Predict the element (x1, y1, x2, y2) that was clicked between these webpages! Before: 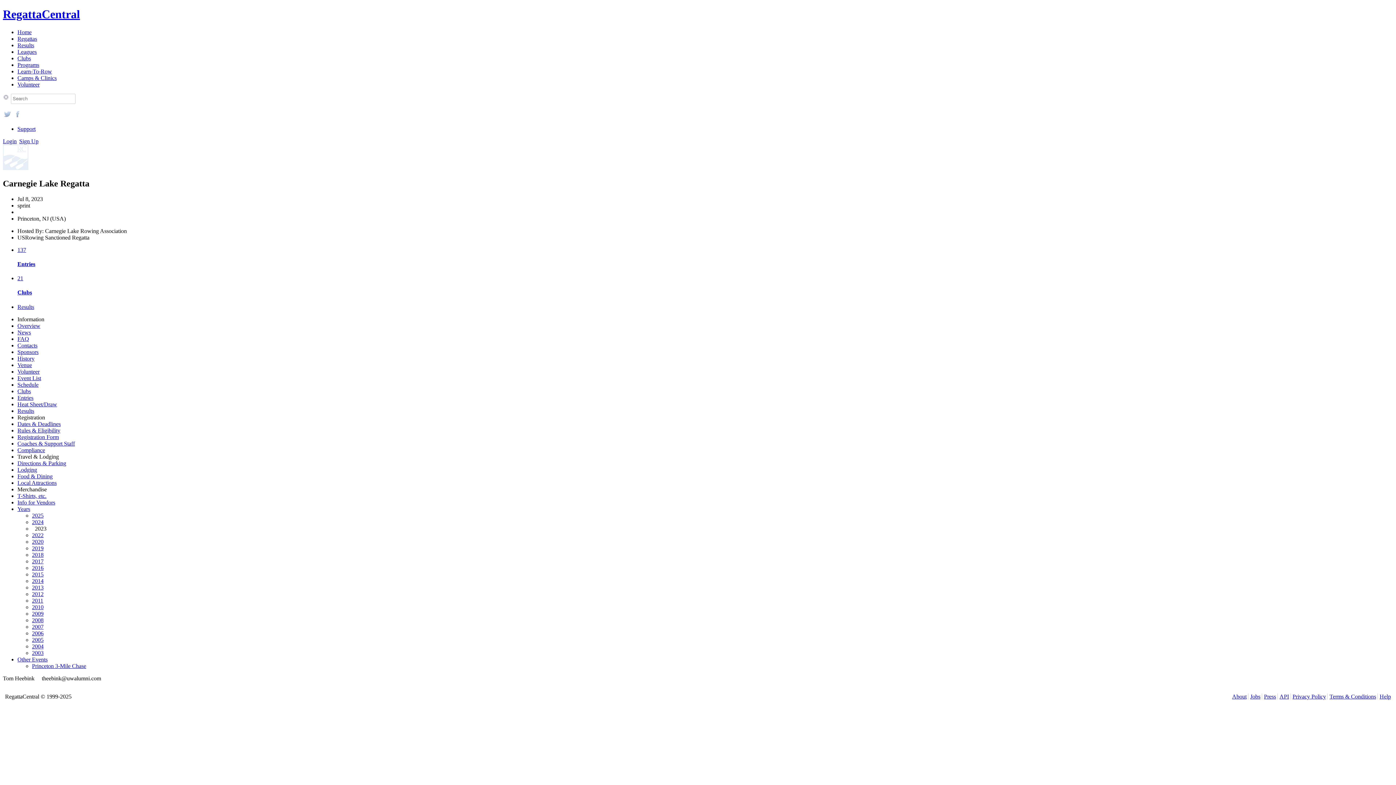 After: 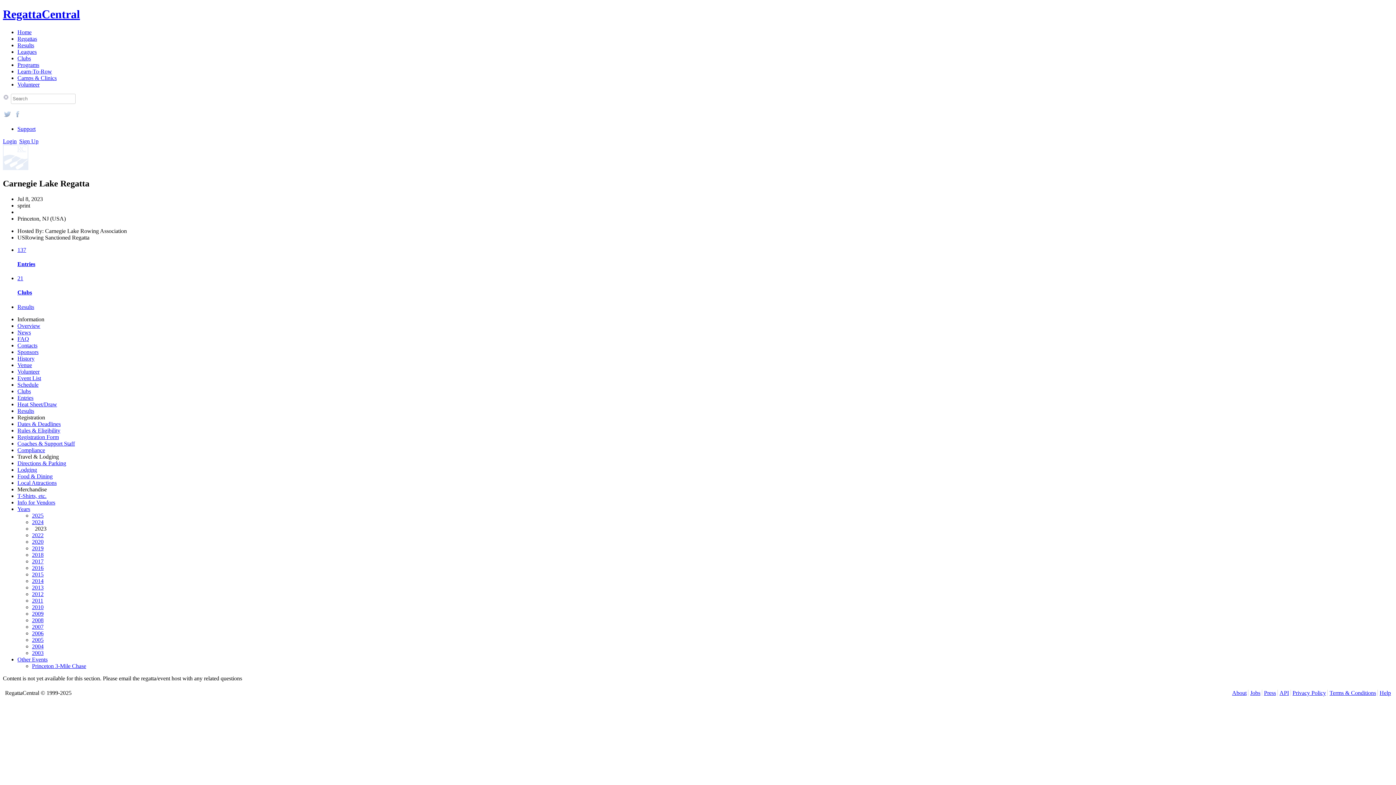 Action: bbox: (17, 473, 52, 479) label: Food & Dining